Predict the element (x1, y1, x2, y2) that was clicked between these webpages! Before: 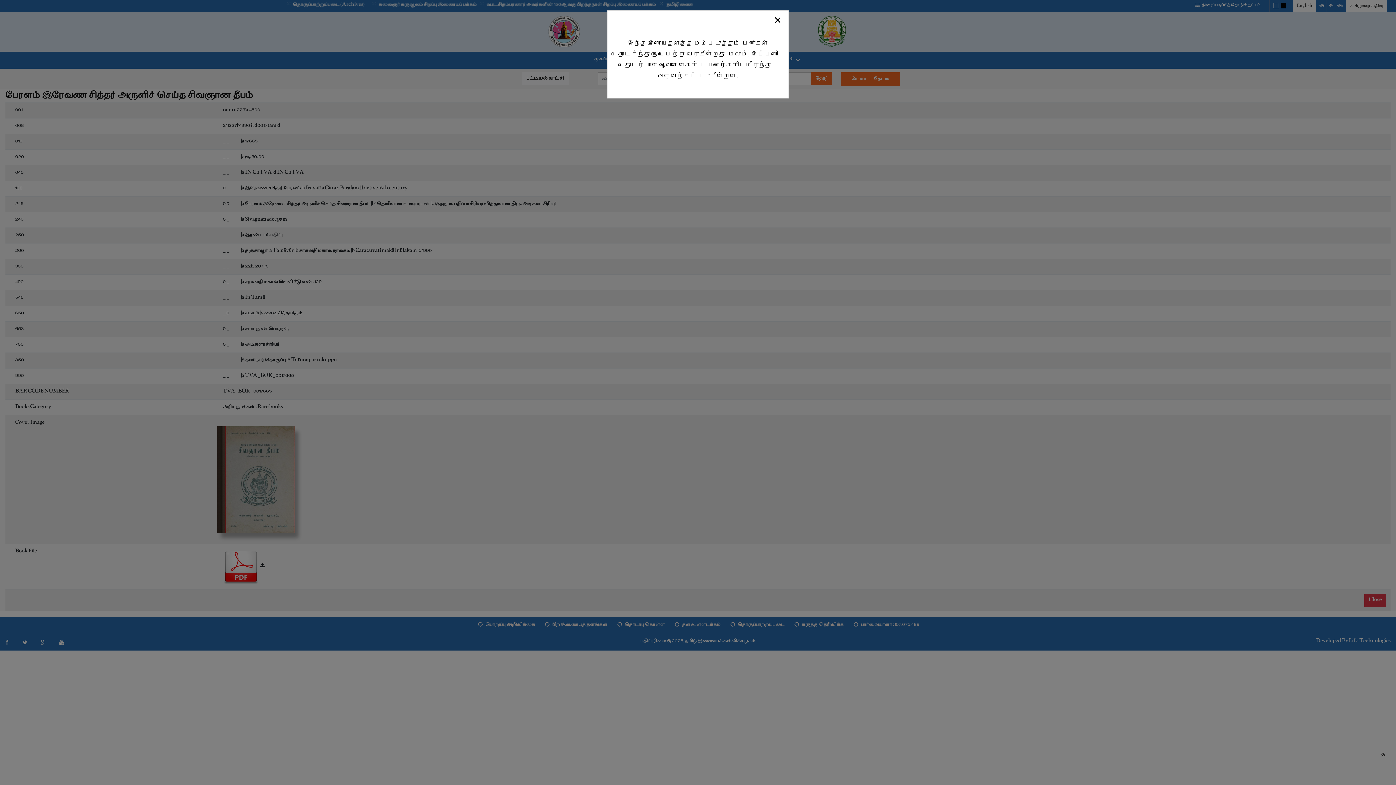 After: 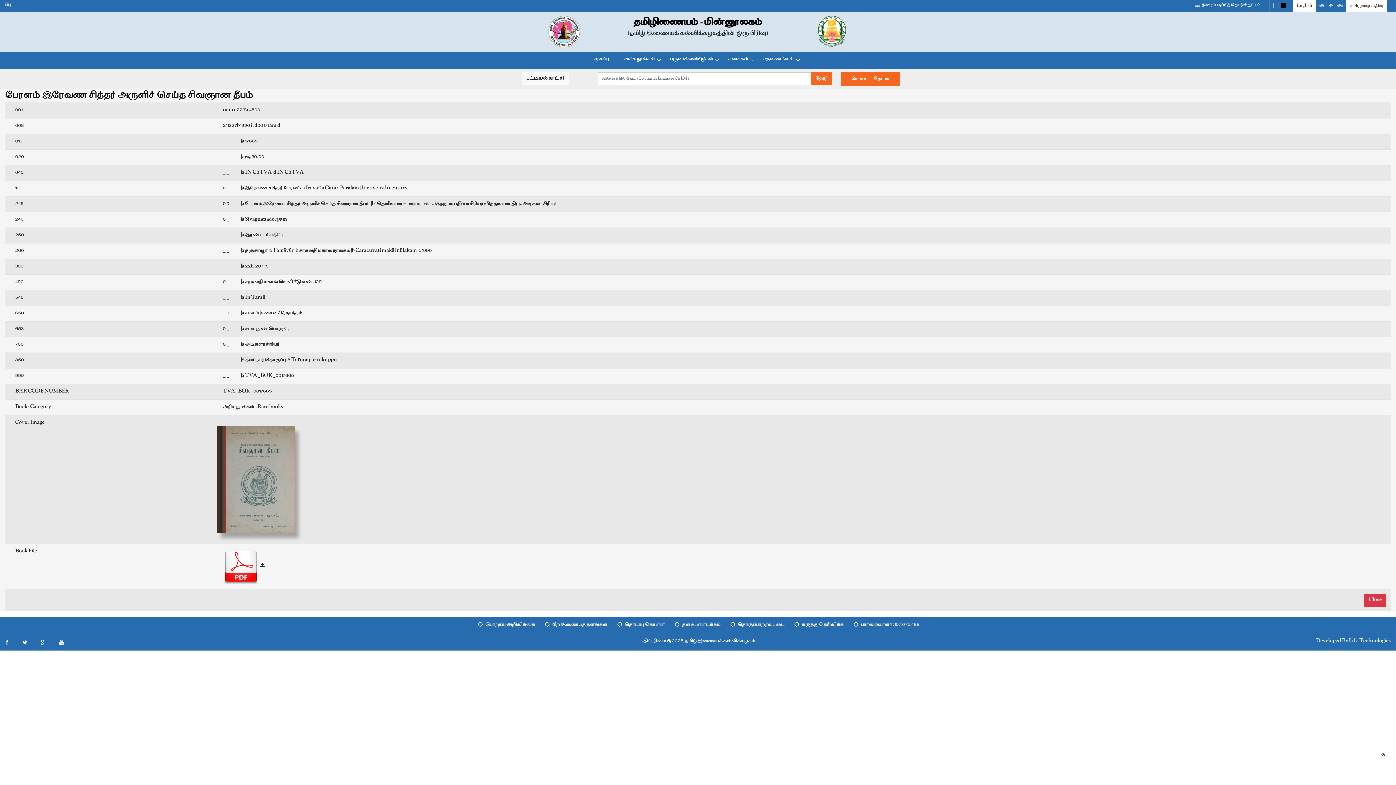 Action: bbox: (766, 12, 788, 27) label: Close